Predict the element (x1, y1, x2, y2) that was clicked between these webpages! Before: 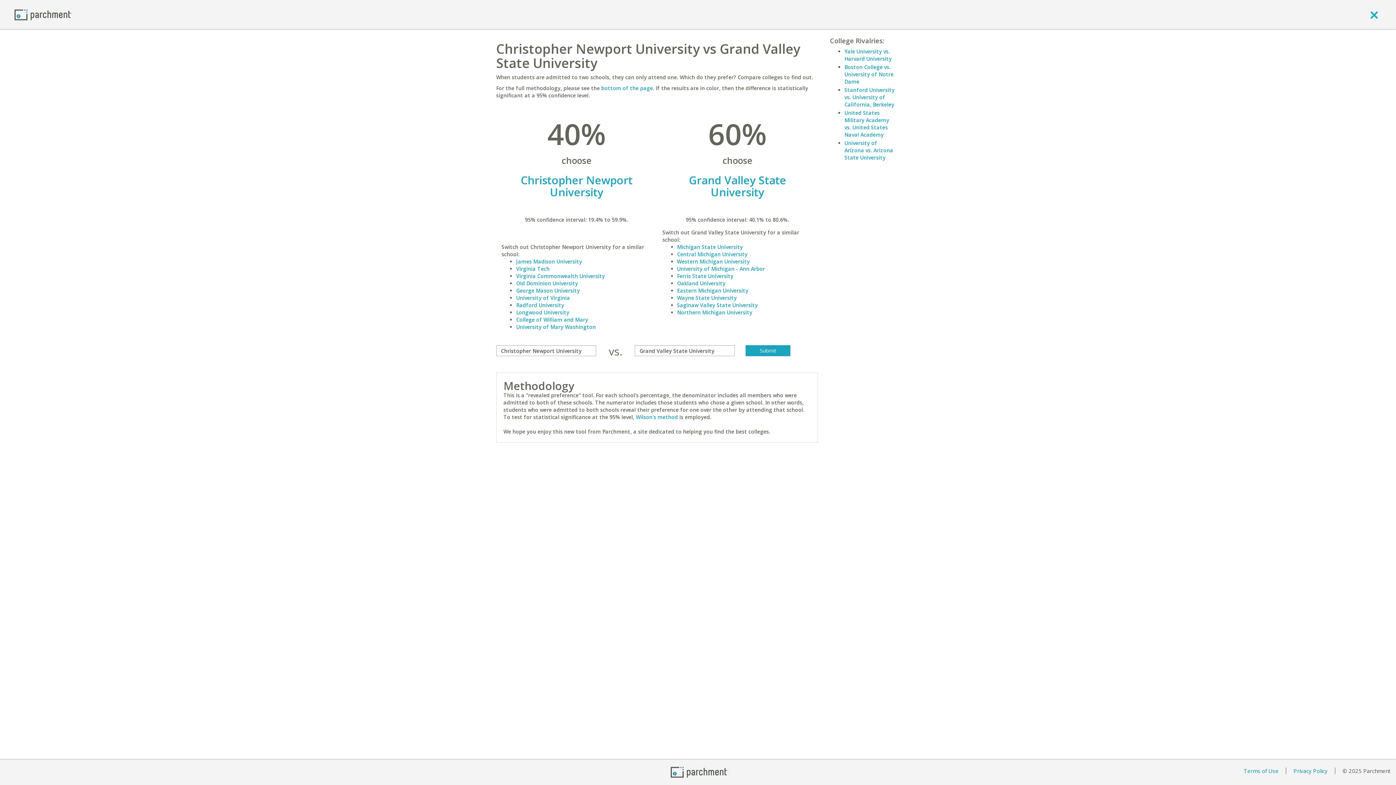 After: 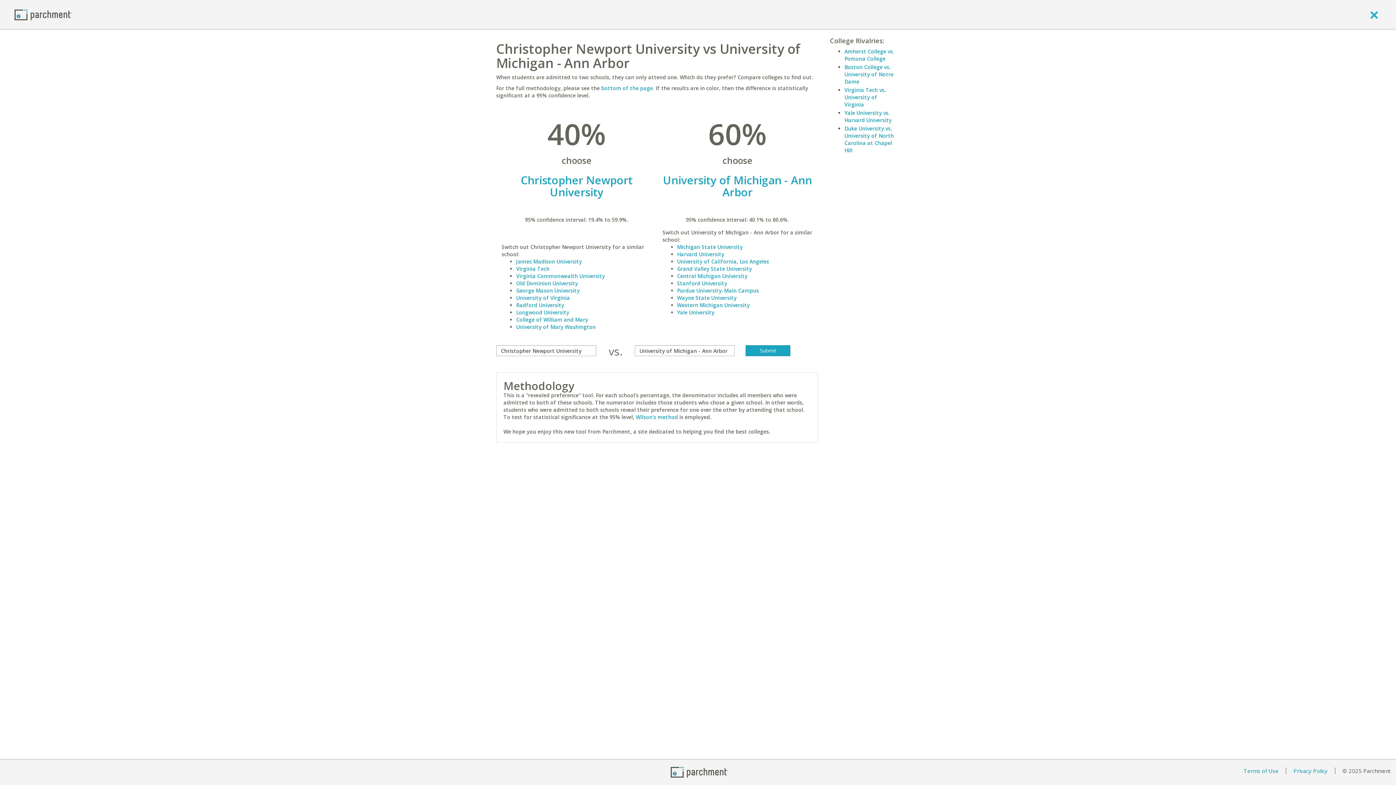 Action: label: University of Michigan - Ann Arbor bbox: (677, 265, 765, 272)